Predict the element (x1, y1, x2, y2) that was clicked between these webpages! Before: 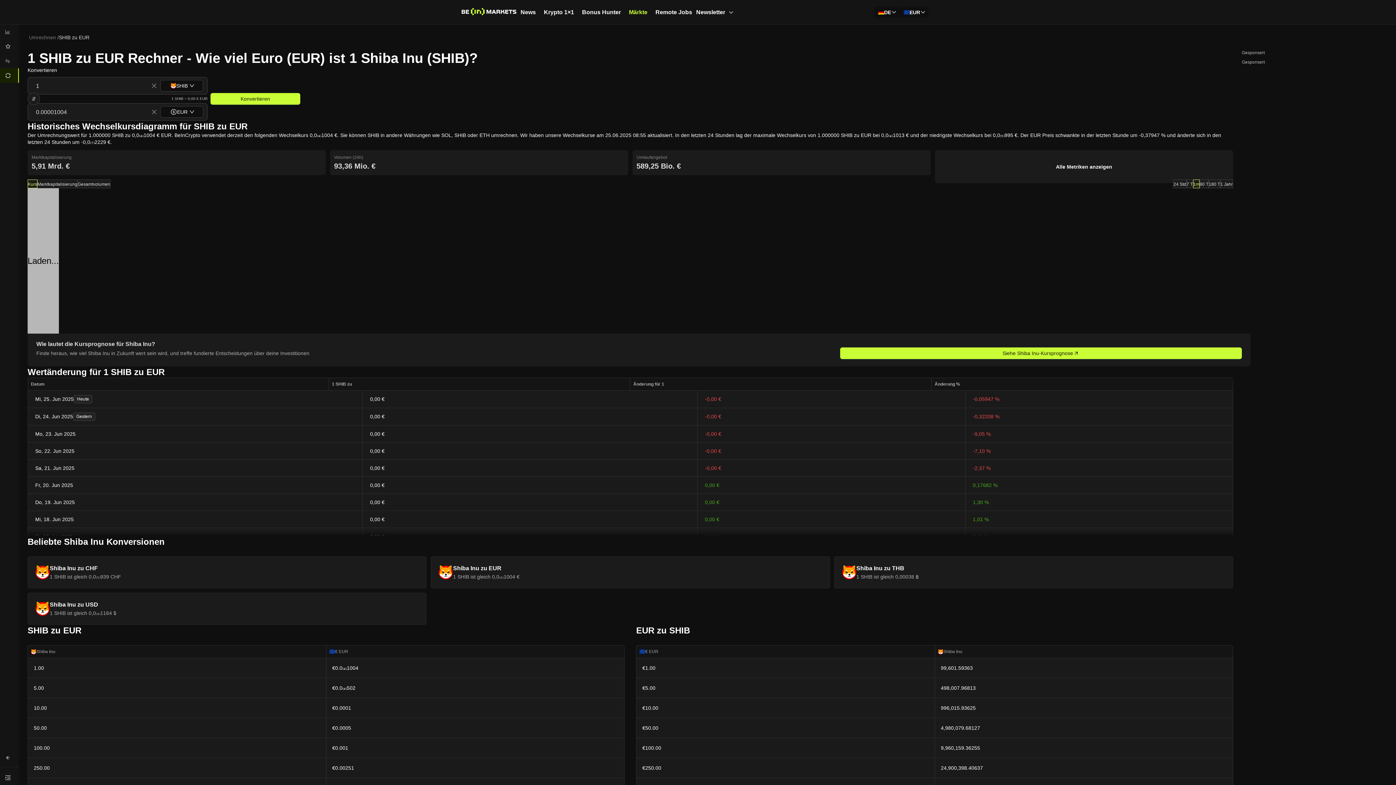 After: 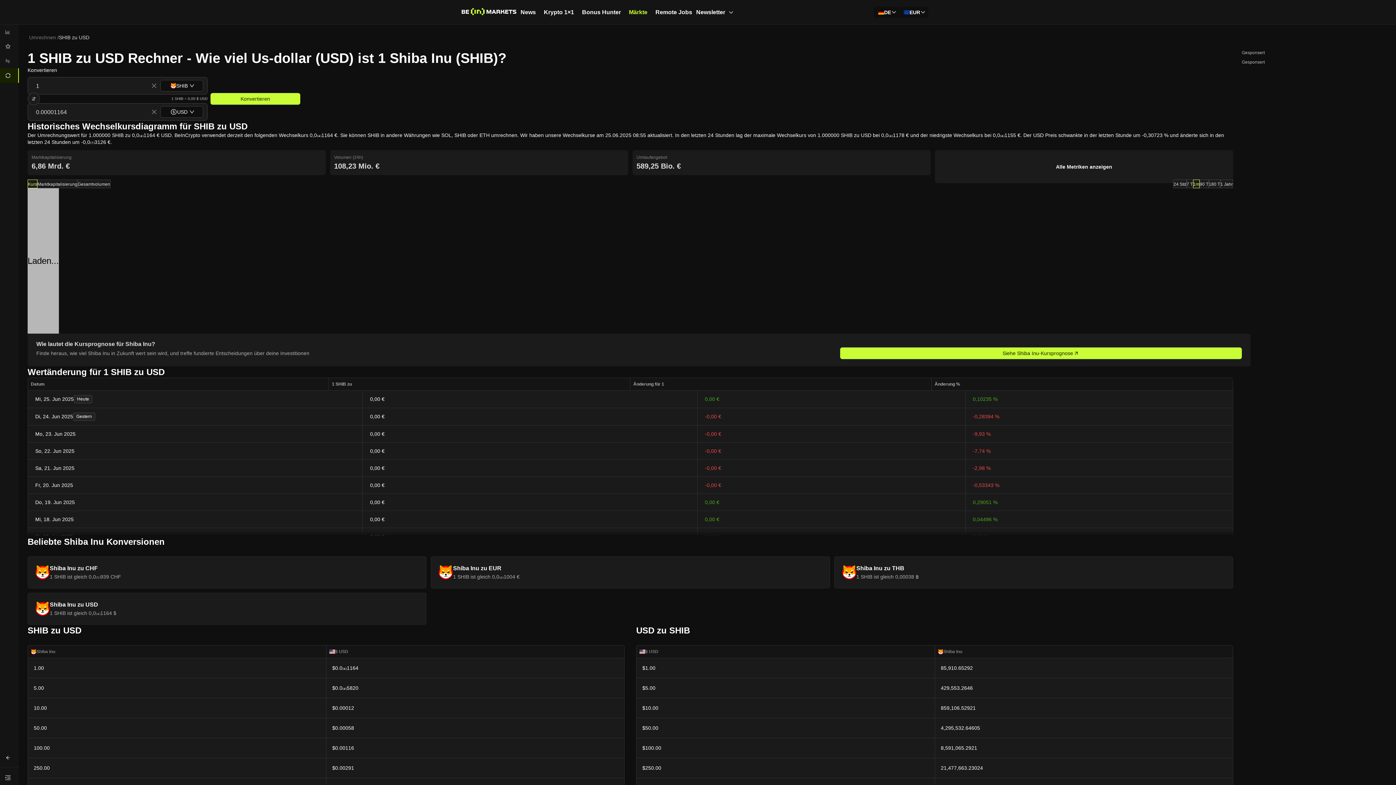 Action: label: Shiba Inu zu USD

1 SHIB ist gleich 0,0₍₄₎1164 $ bbox: (27, 593, 426, 625)